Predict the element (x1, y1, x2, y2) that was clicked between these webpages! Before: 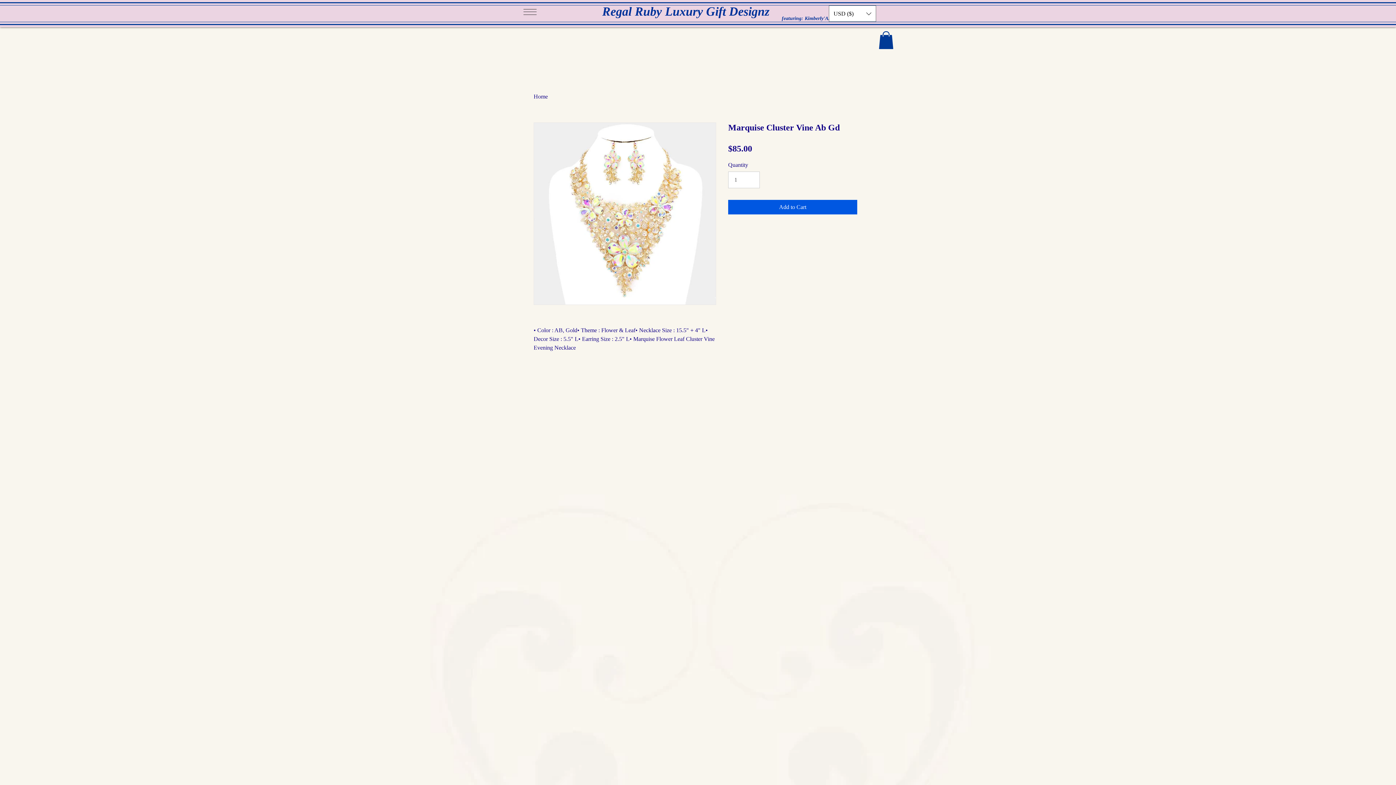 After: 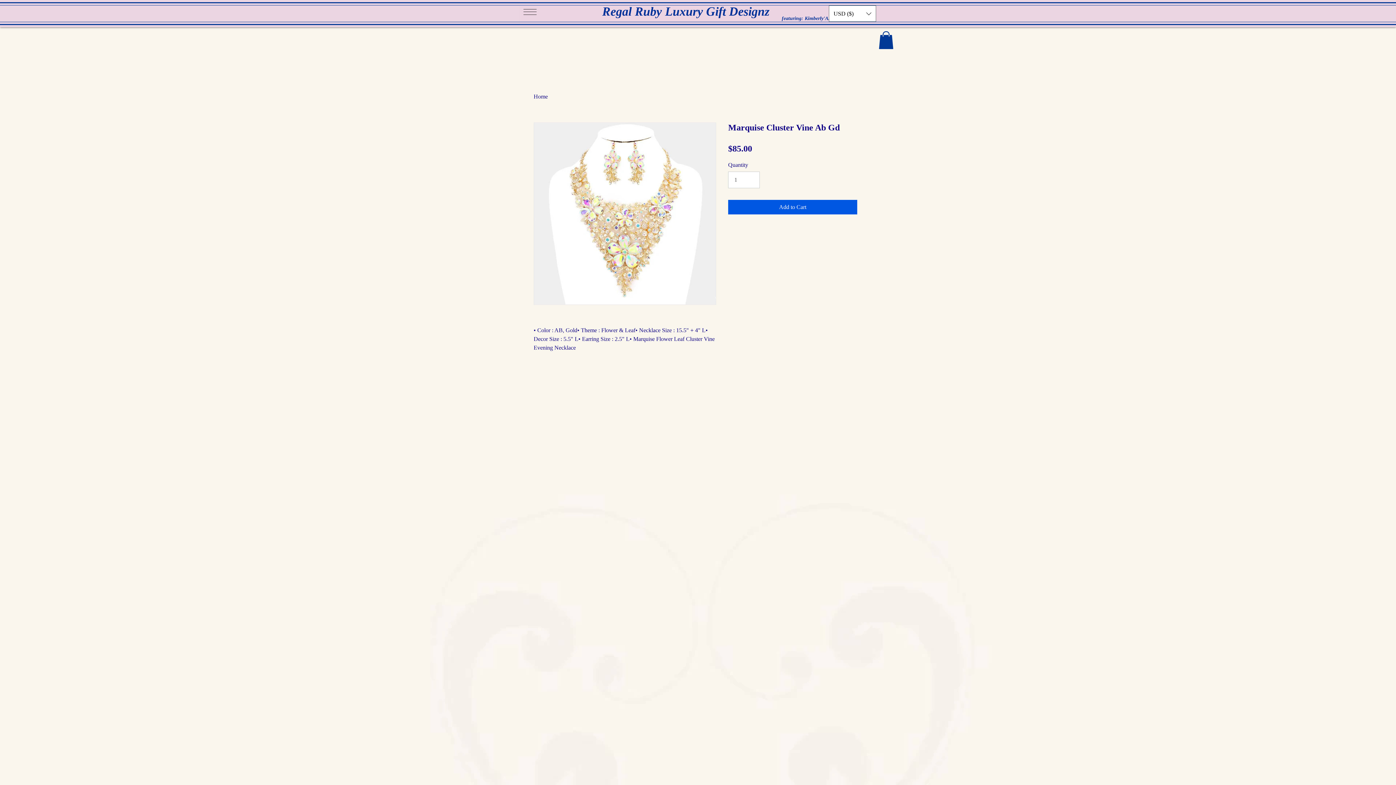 Action: bbox: (523, 7, 536, 18)